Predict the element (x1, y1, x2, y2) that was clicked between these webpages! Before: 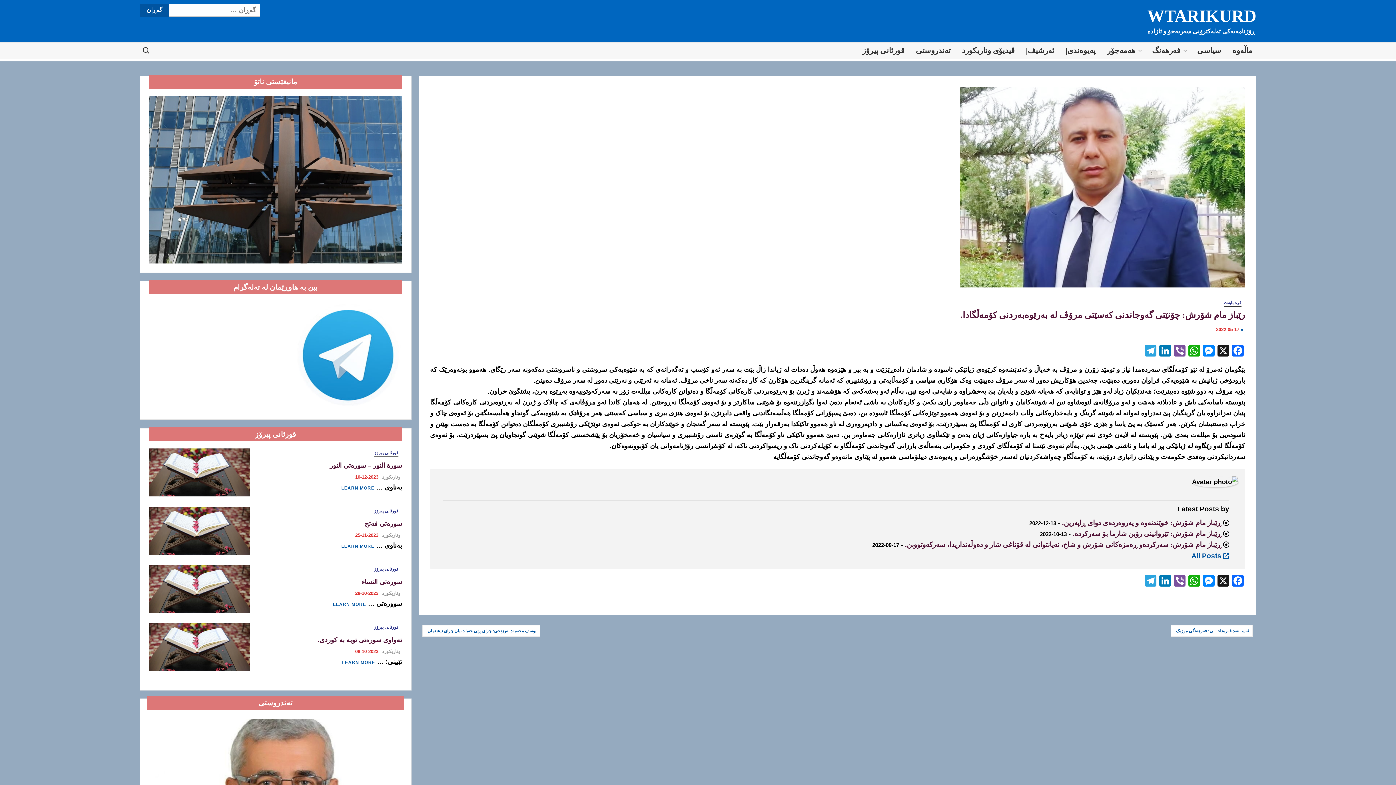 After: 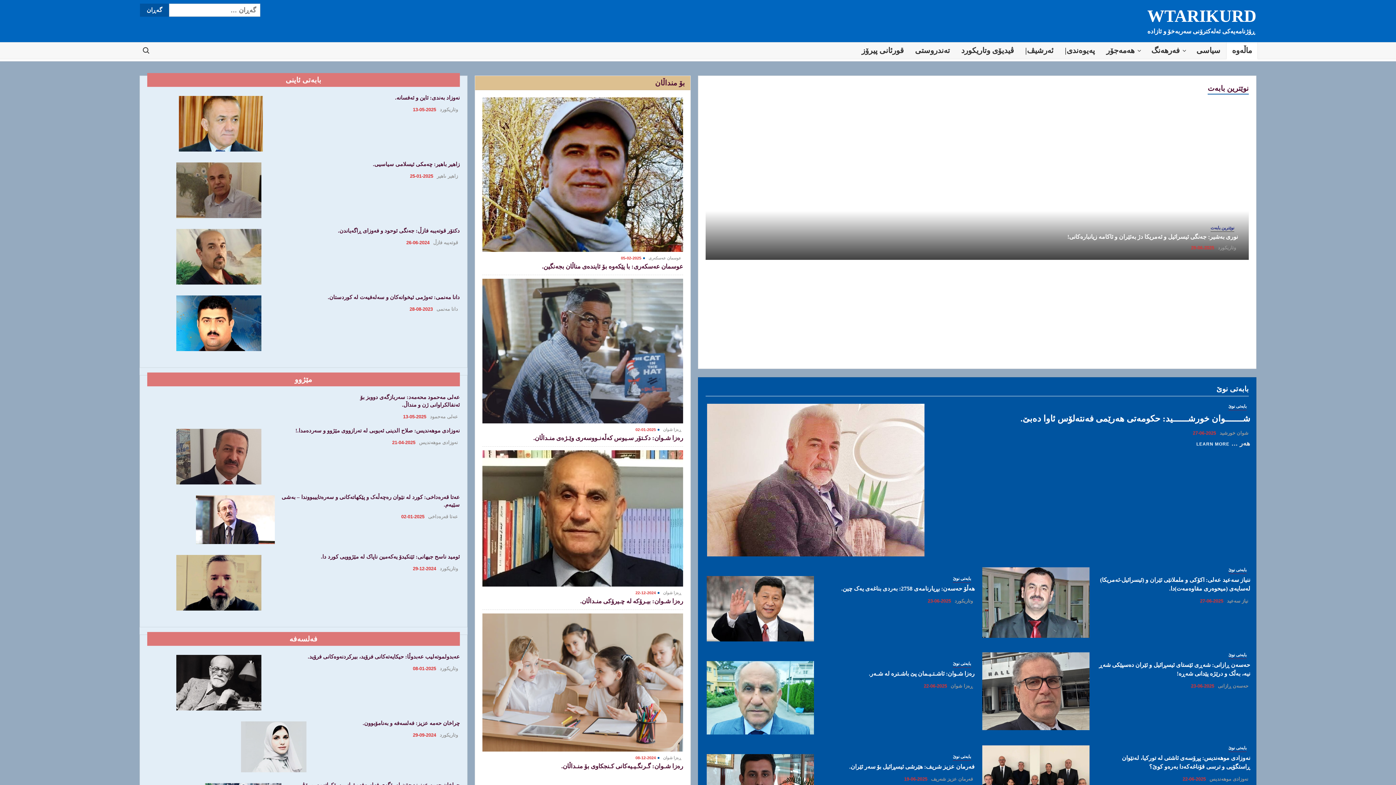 Action: label: WTARIKURD bbox: (1147, 6, 1256, 25)